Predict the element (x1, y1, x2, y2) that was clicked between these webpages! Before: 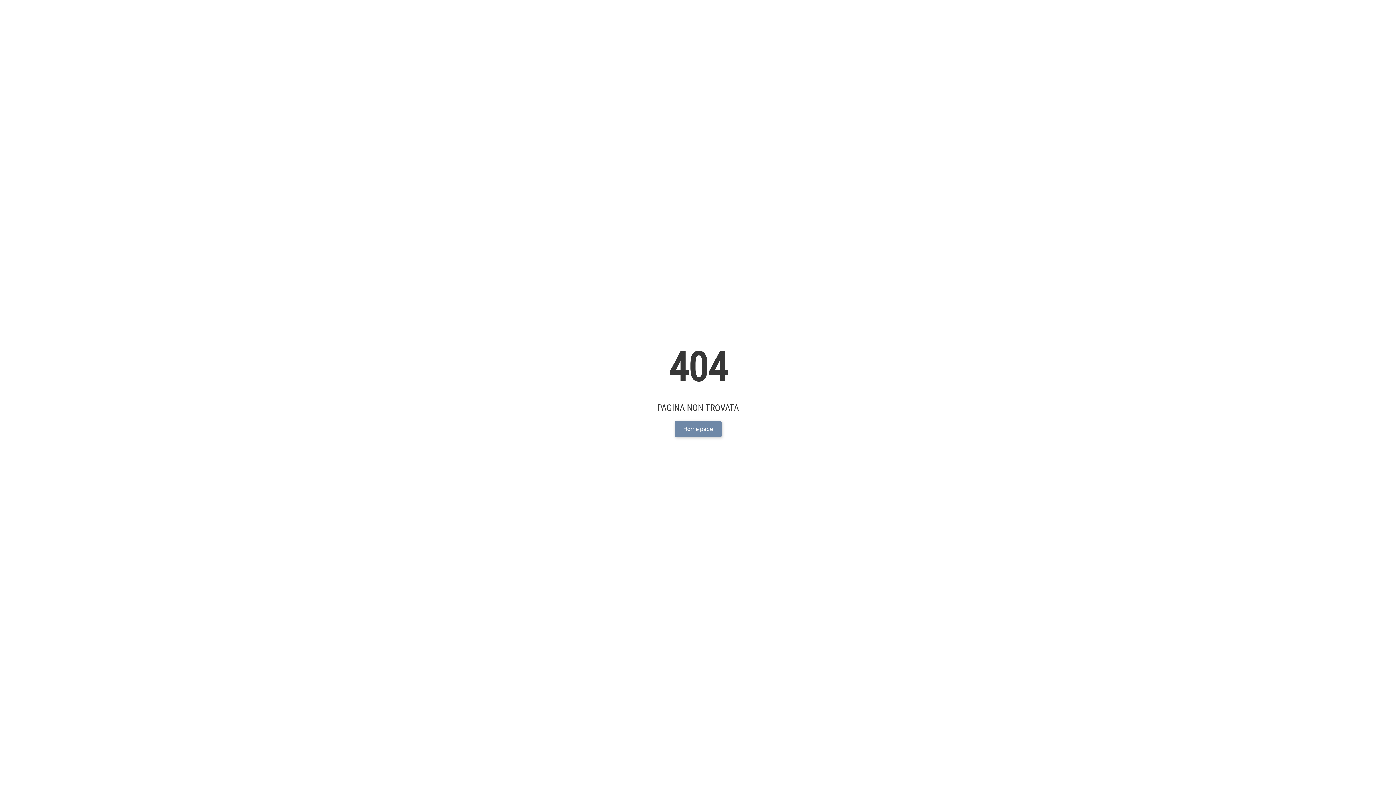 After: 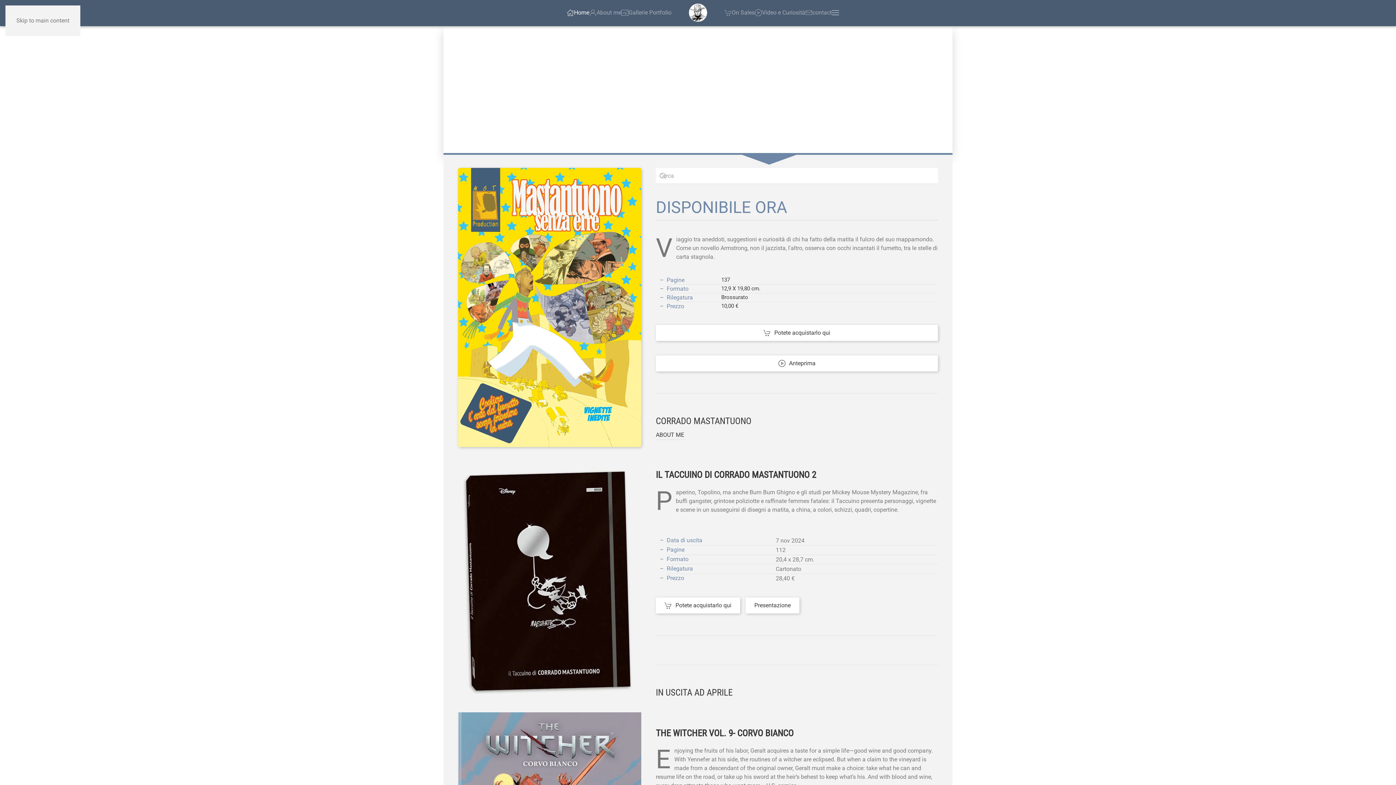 Action: label: Home page bbox: (674, 421, 721, 437)